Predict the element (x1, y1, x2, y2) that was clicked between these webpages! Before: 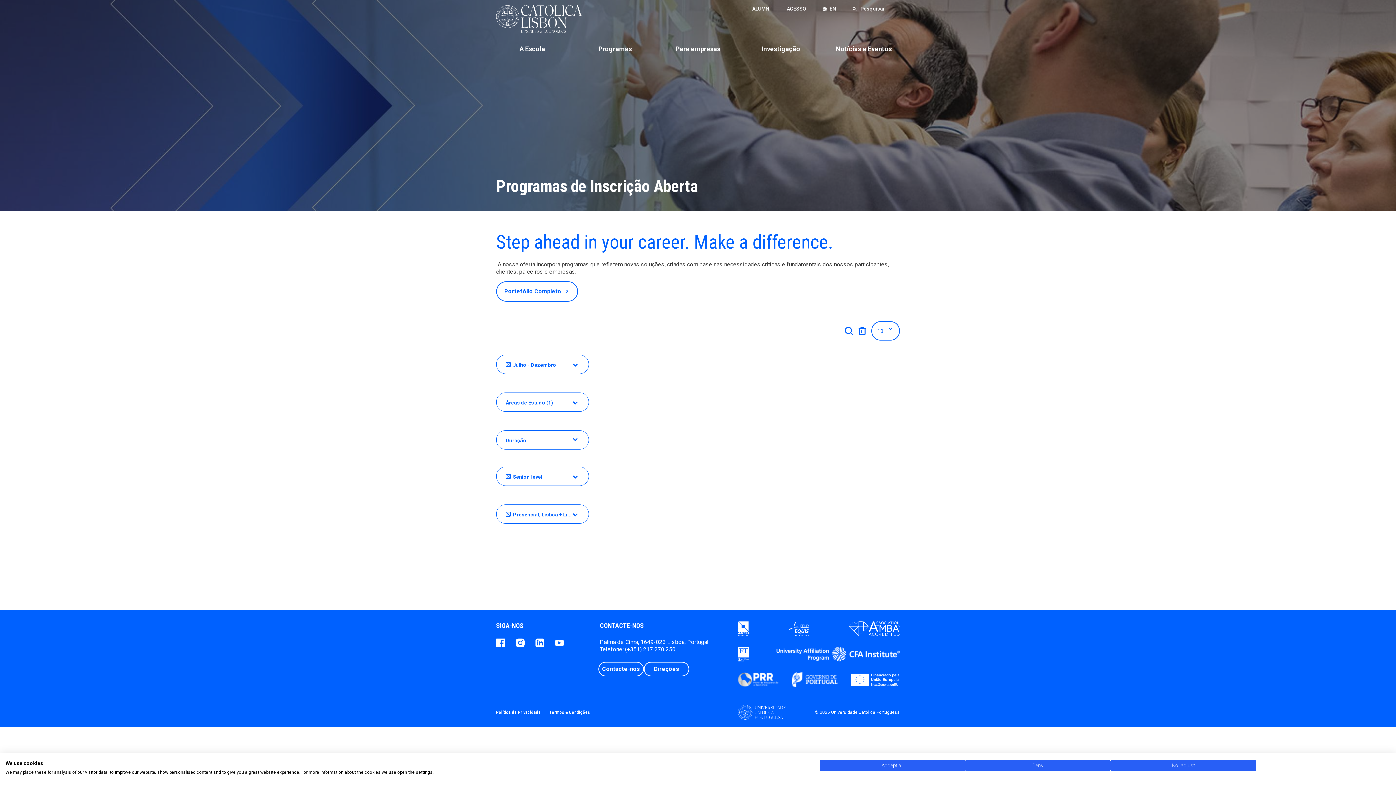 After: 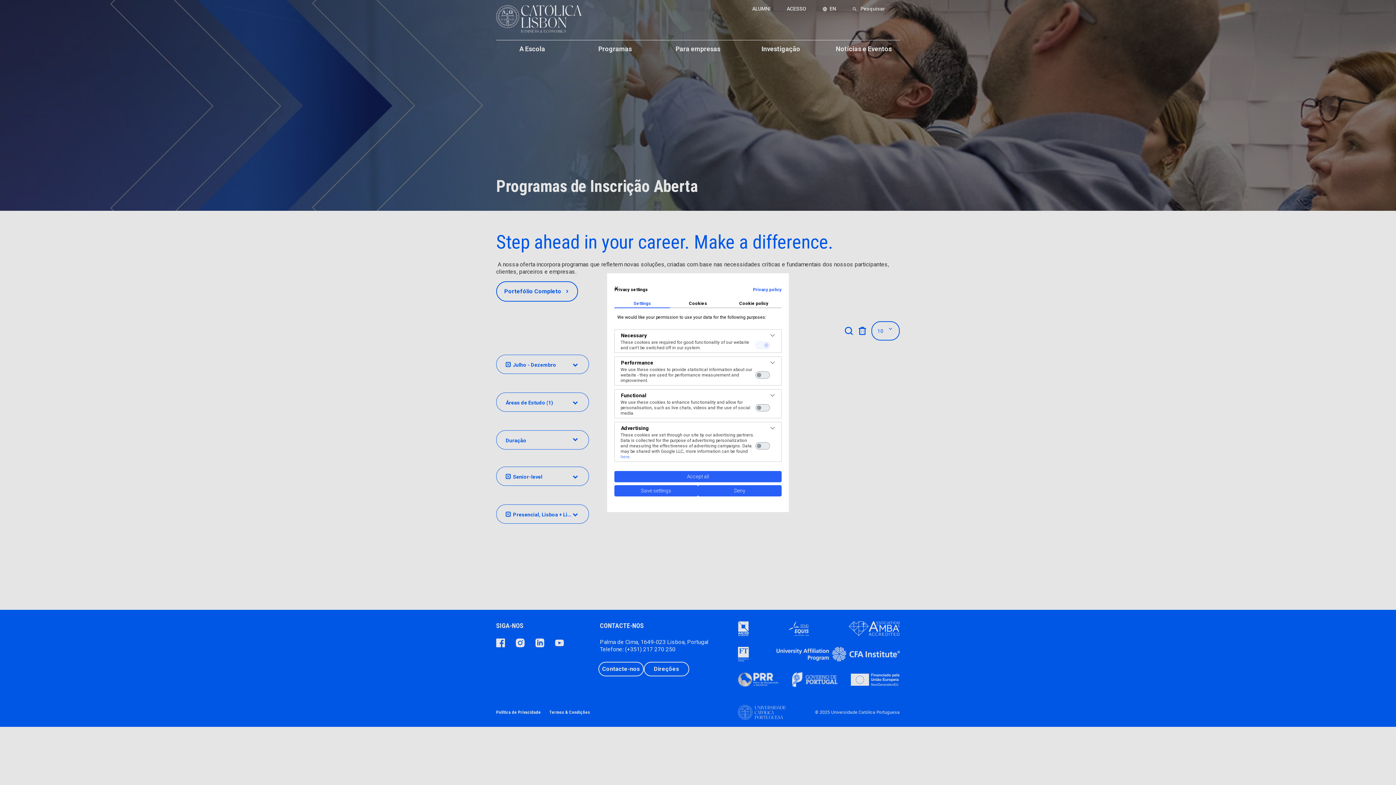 Action: bbox: (1110, 760, 1256, 771) label: Adjust cookie preferences